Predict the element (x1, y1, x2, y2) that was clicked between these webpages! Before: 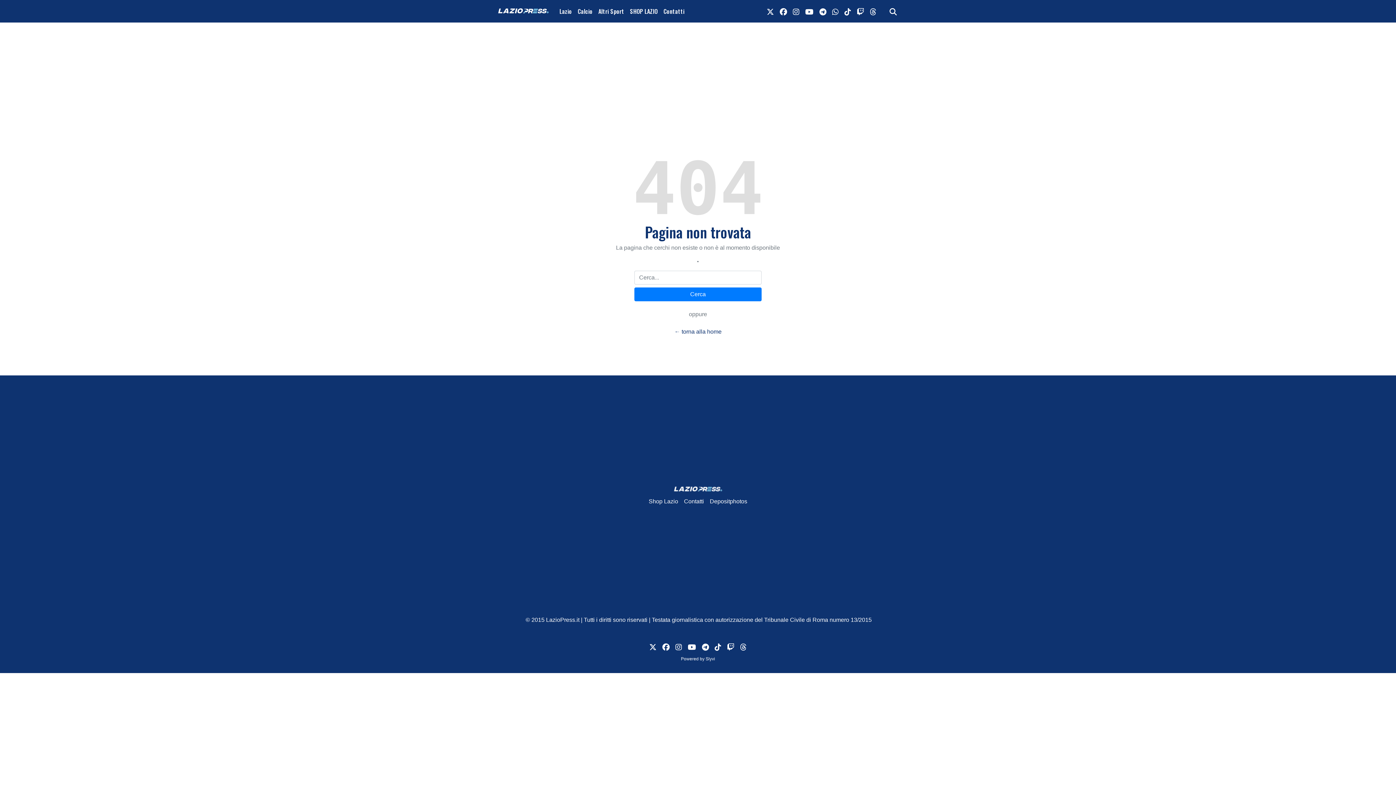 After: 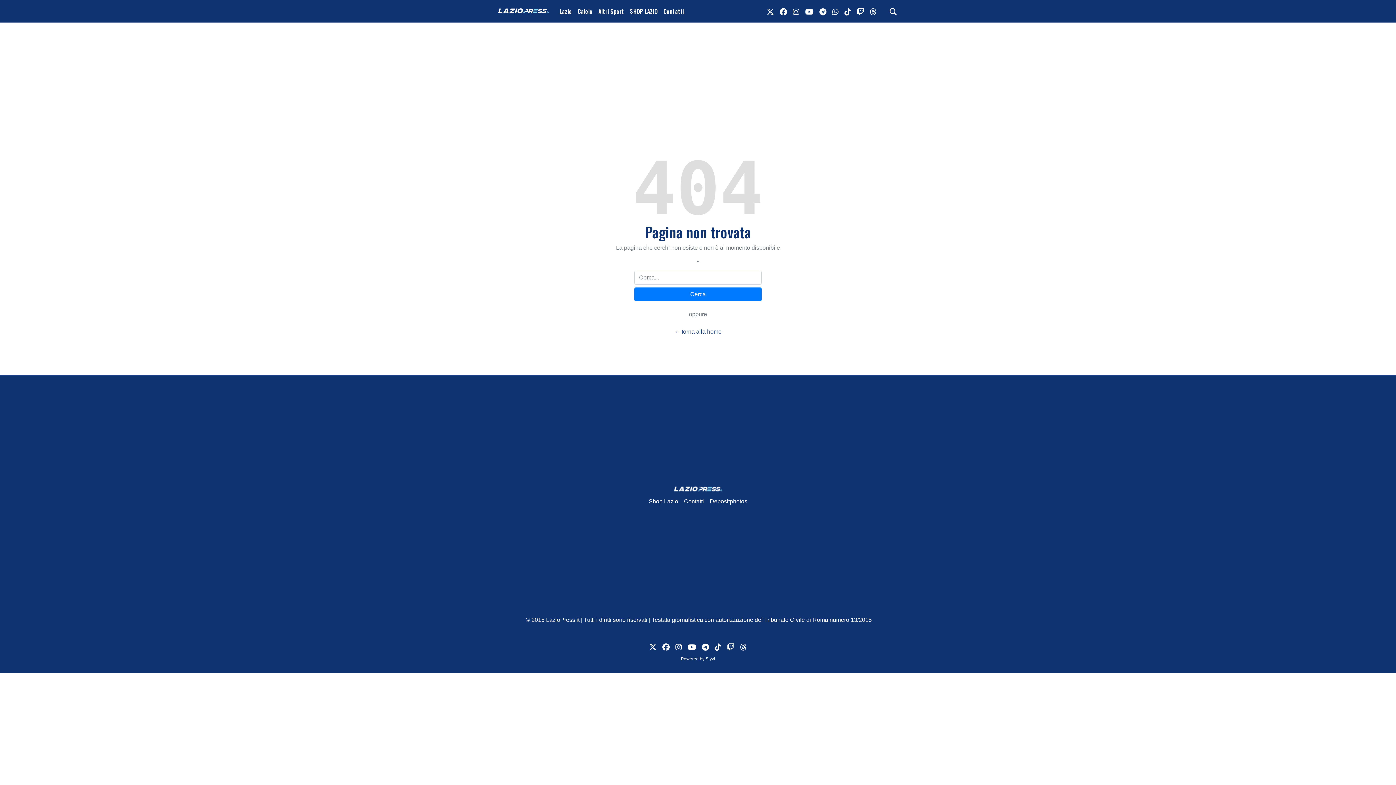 Action: bbox: (627, 4, 660, 18) label: SHOP LAZIO